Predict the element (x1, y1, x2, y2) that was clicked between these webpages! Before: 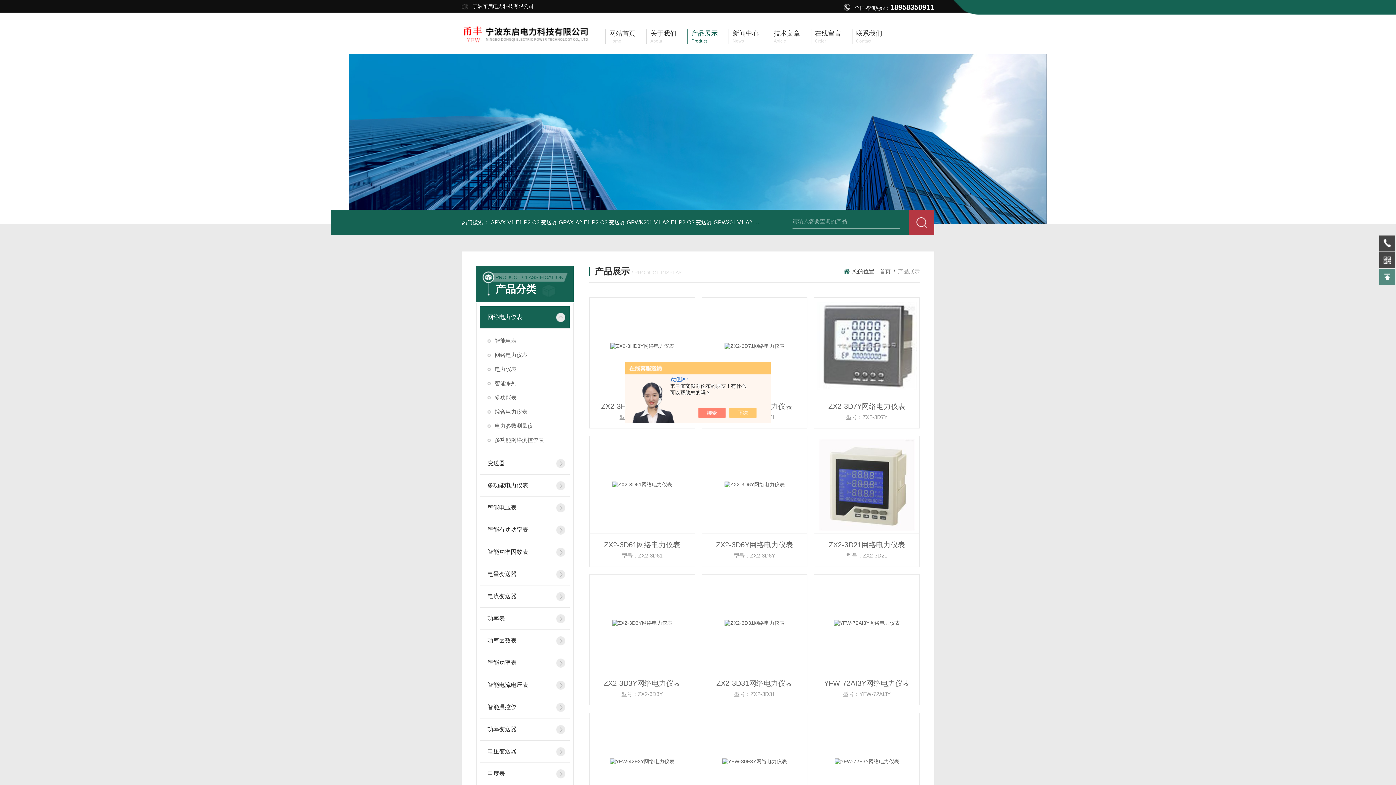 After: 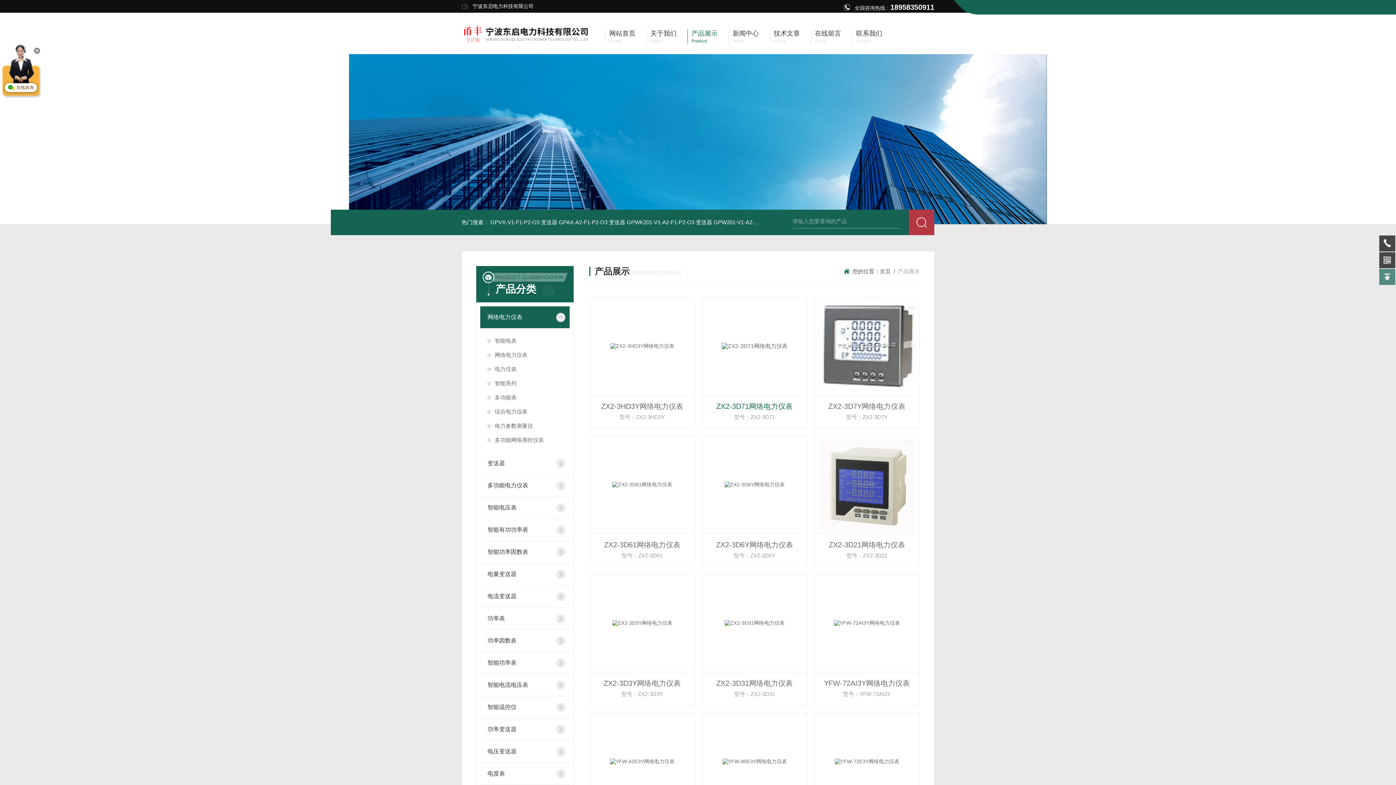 Action: bbox: (736, 408, 764, 418)